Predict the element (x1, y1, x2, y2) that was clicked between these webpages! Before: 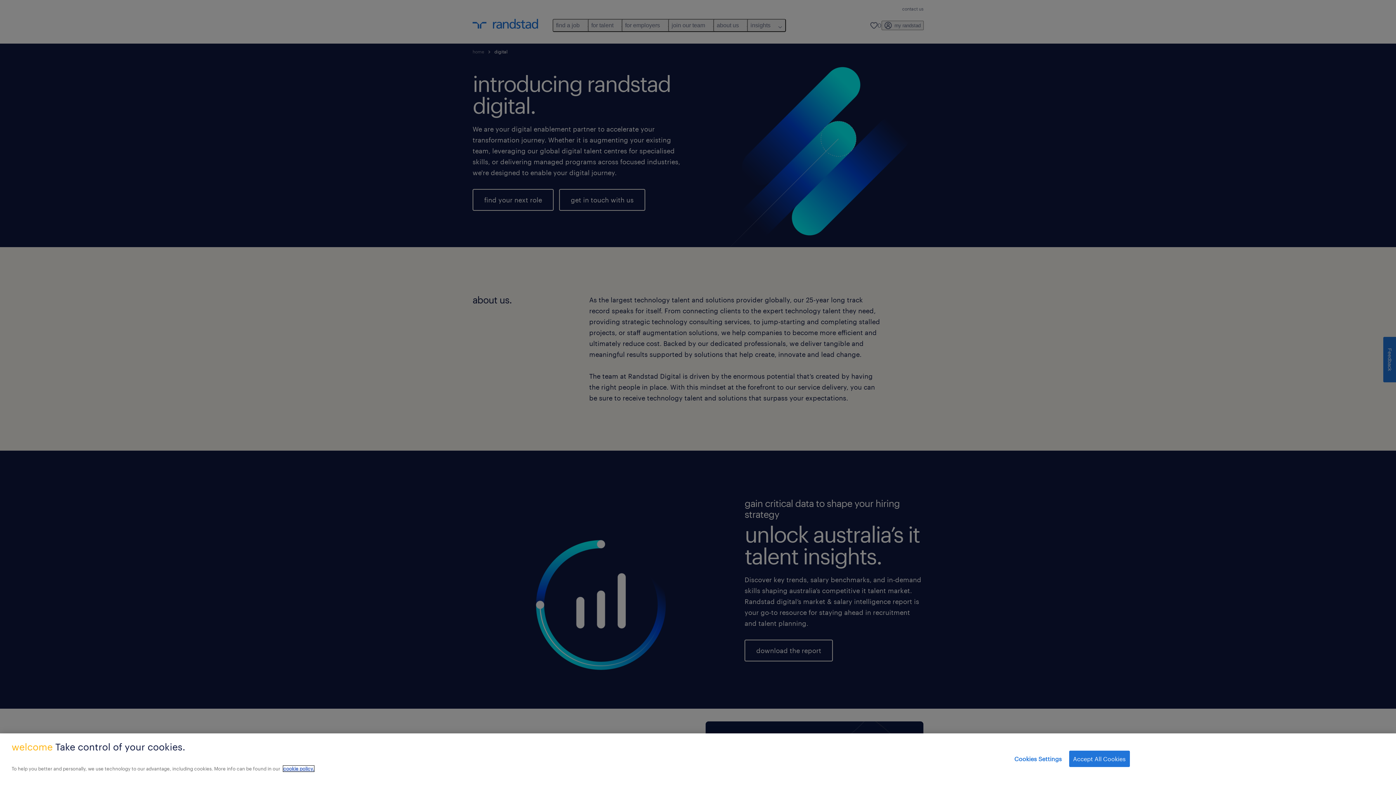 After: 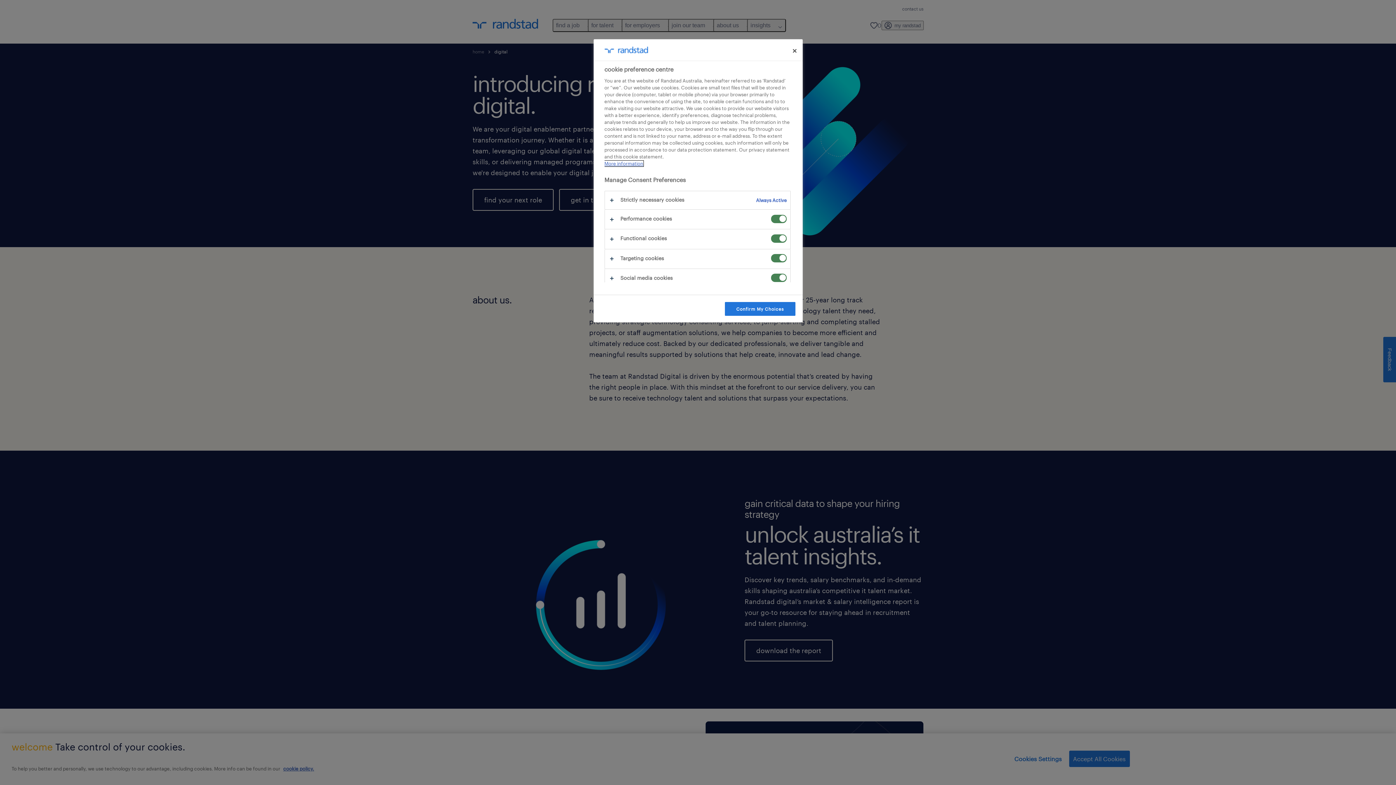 Action: label: Cookies Settings bbox: (1014, 751, 1062, 767)